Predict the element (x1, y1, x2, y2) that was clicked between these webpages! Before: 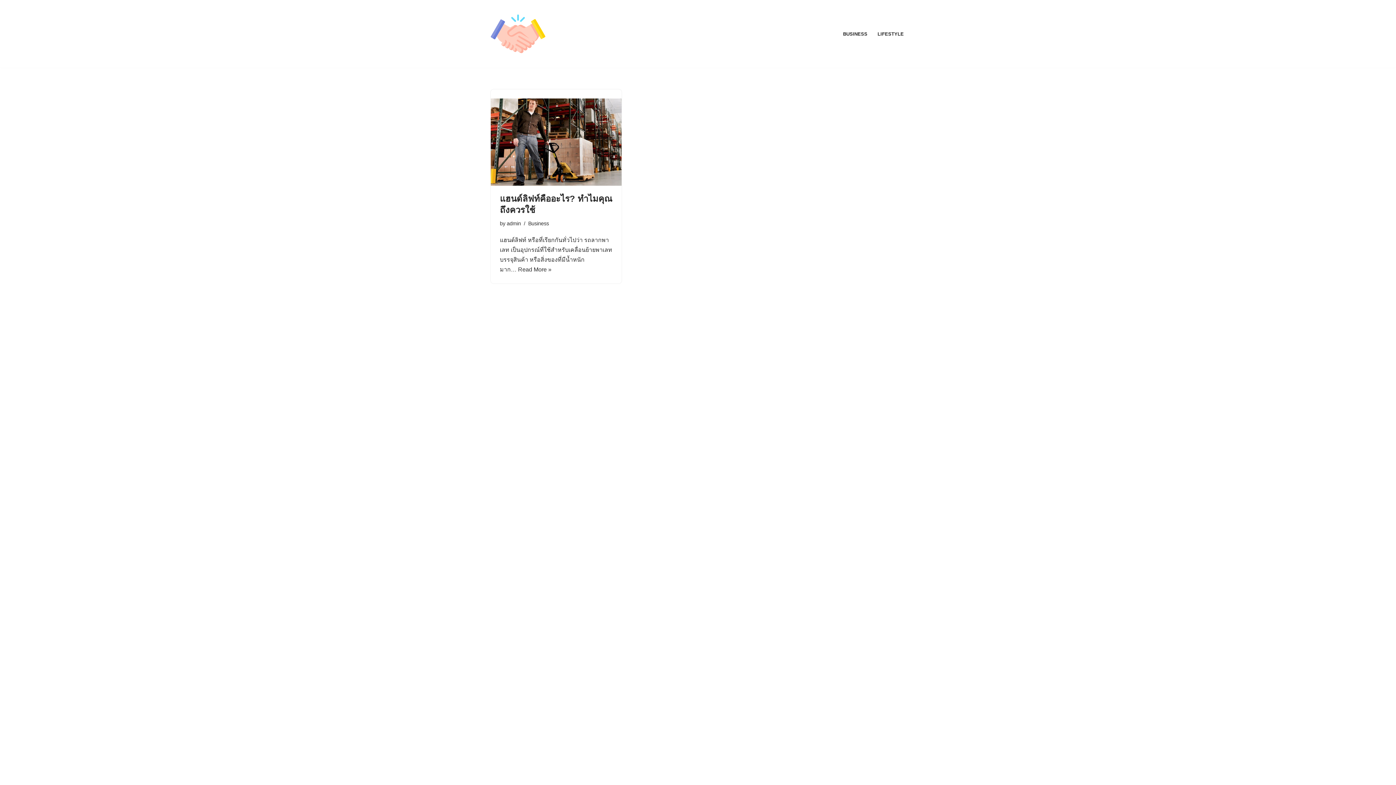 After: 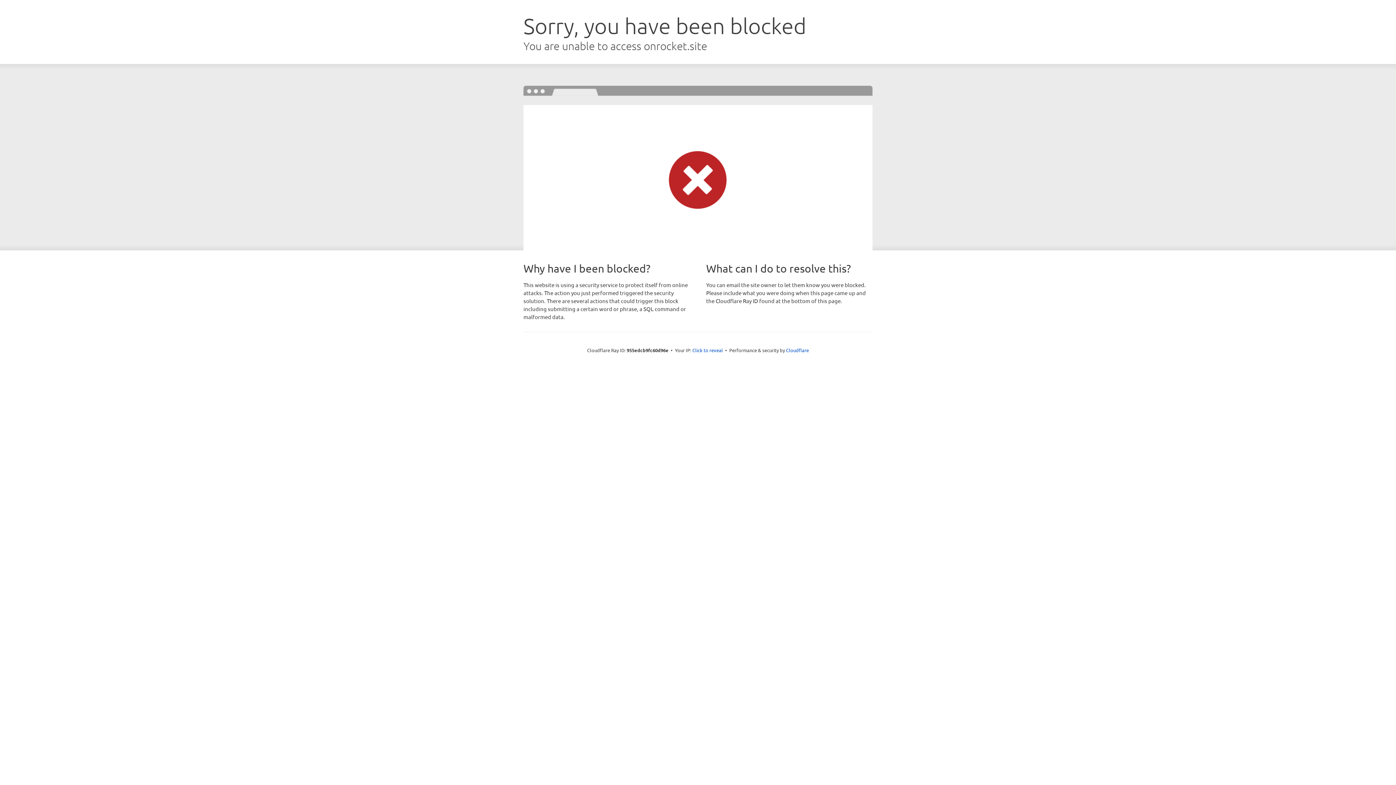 Action: label: Neve bbox: (490, 773, 504, 779)